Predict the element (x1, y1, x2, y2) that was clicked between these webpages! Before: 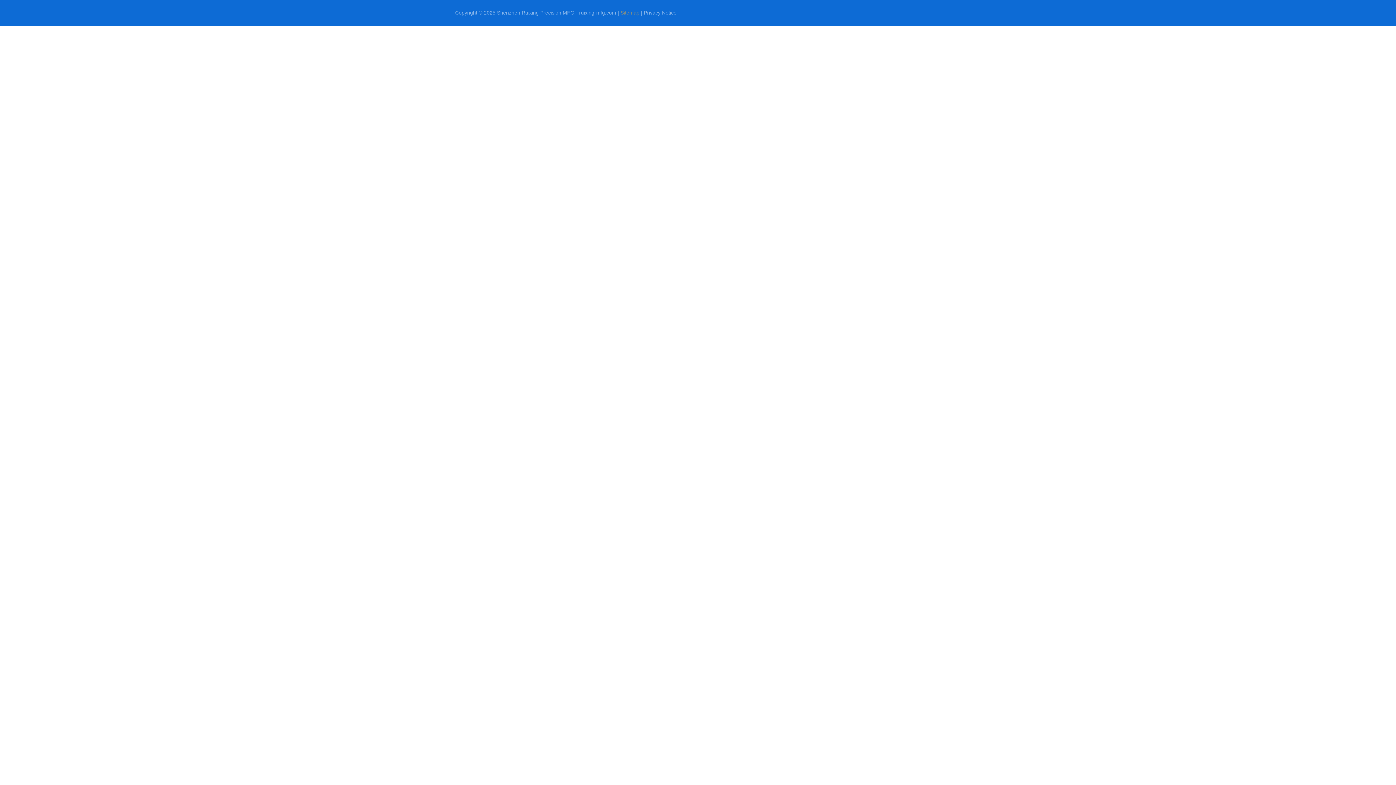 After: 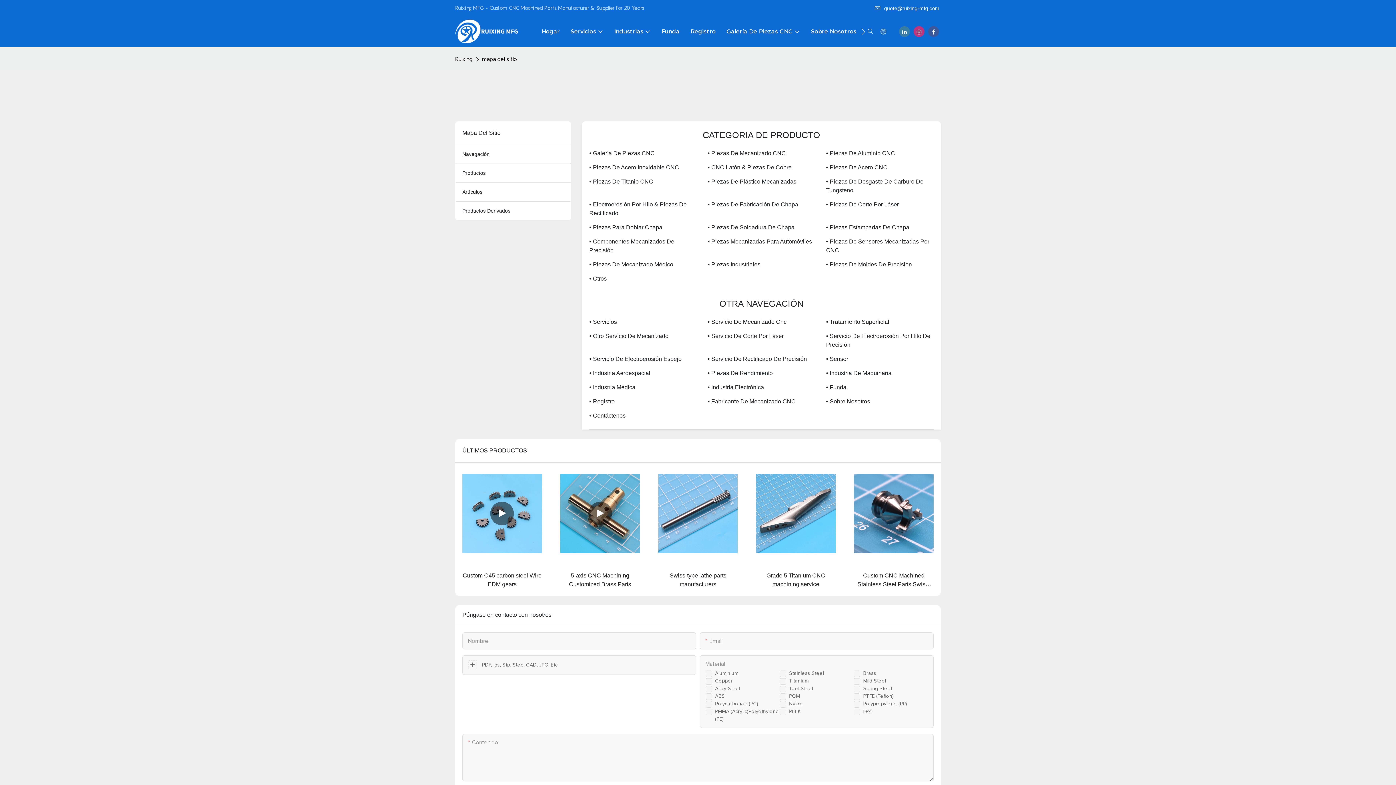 Action: bbox: (620, 9, 639, 15) label: Sitemap